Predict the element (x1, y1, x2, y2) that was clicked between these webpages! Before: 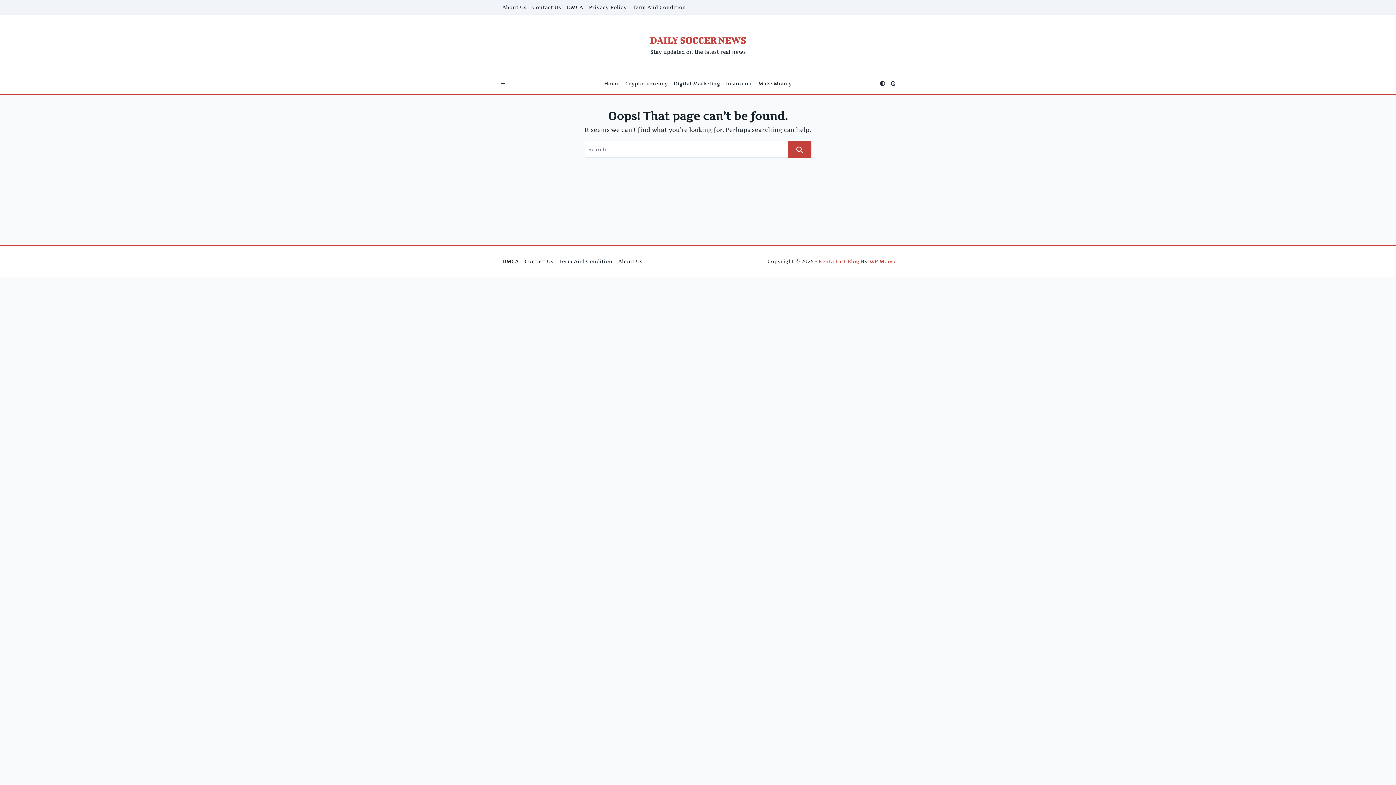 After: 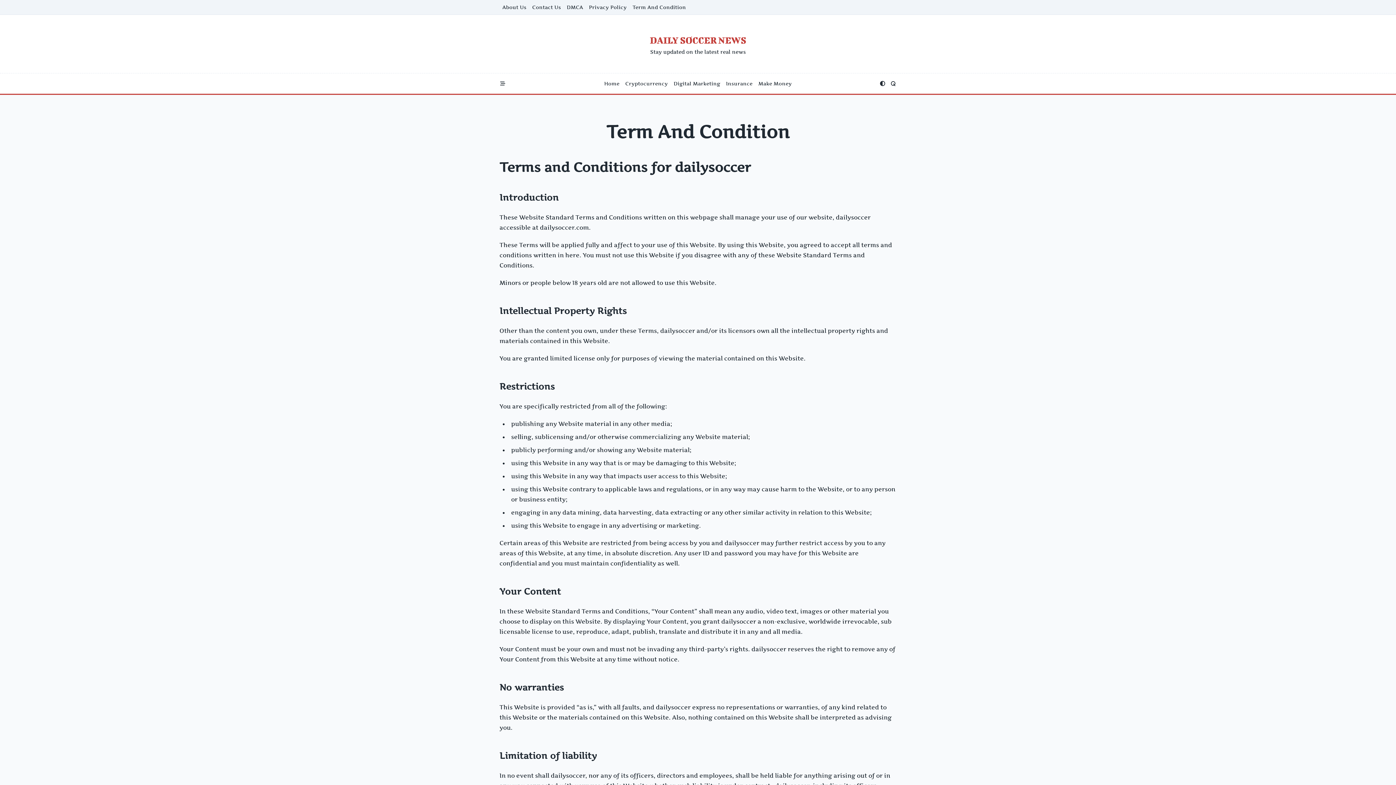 Action: label: Term And Condition bbox: (629, 3, 689, 10)